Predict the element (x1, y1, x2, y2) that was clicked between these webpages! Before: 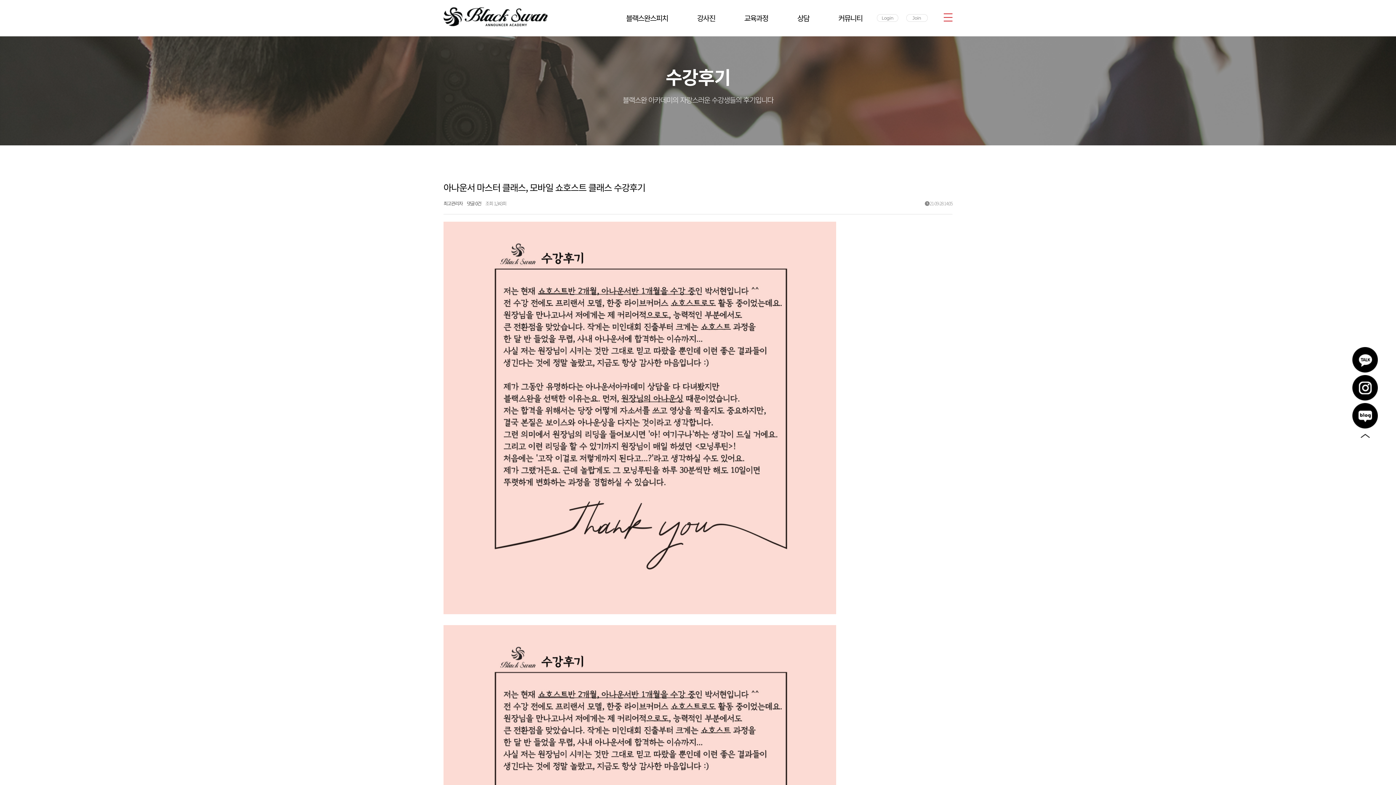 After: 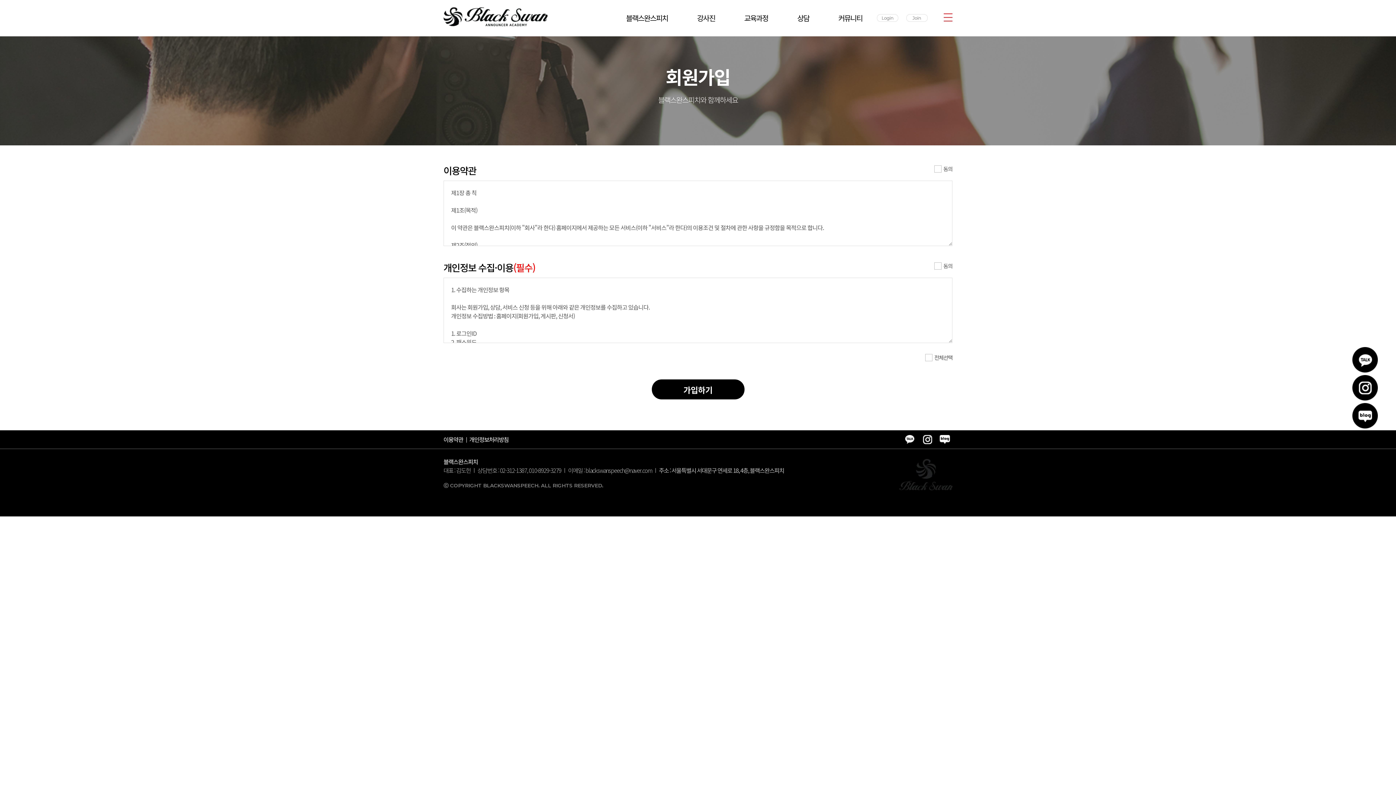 Action: label: Join bbox: (906, 14, 927, 21)